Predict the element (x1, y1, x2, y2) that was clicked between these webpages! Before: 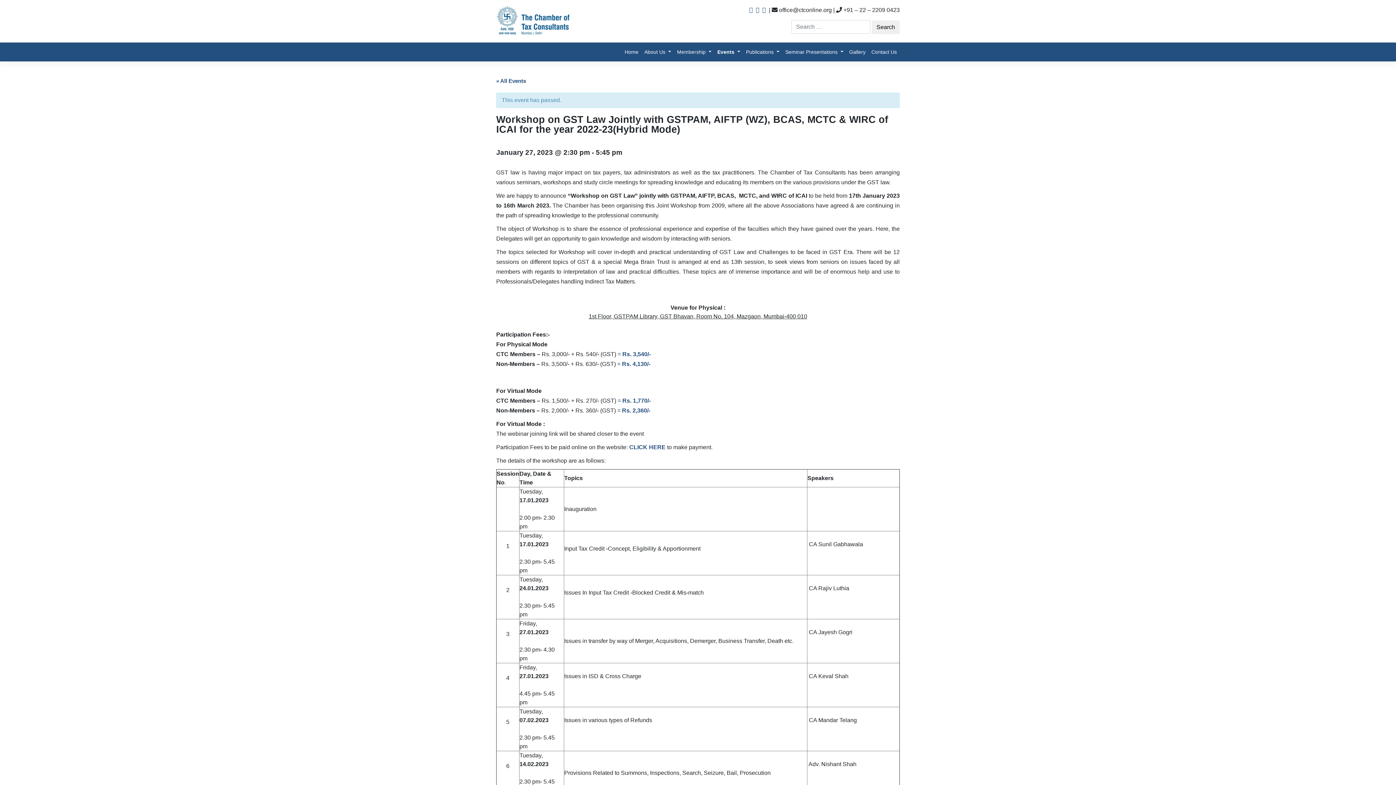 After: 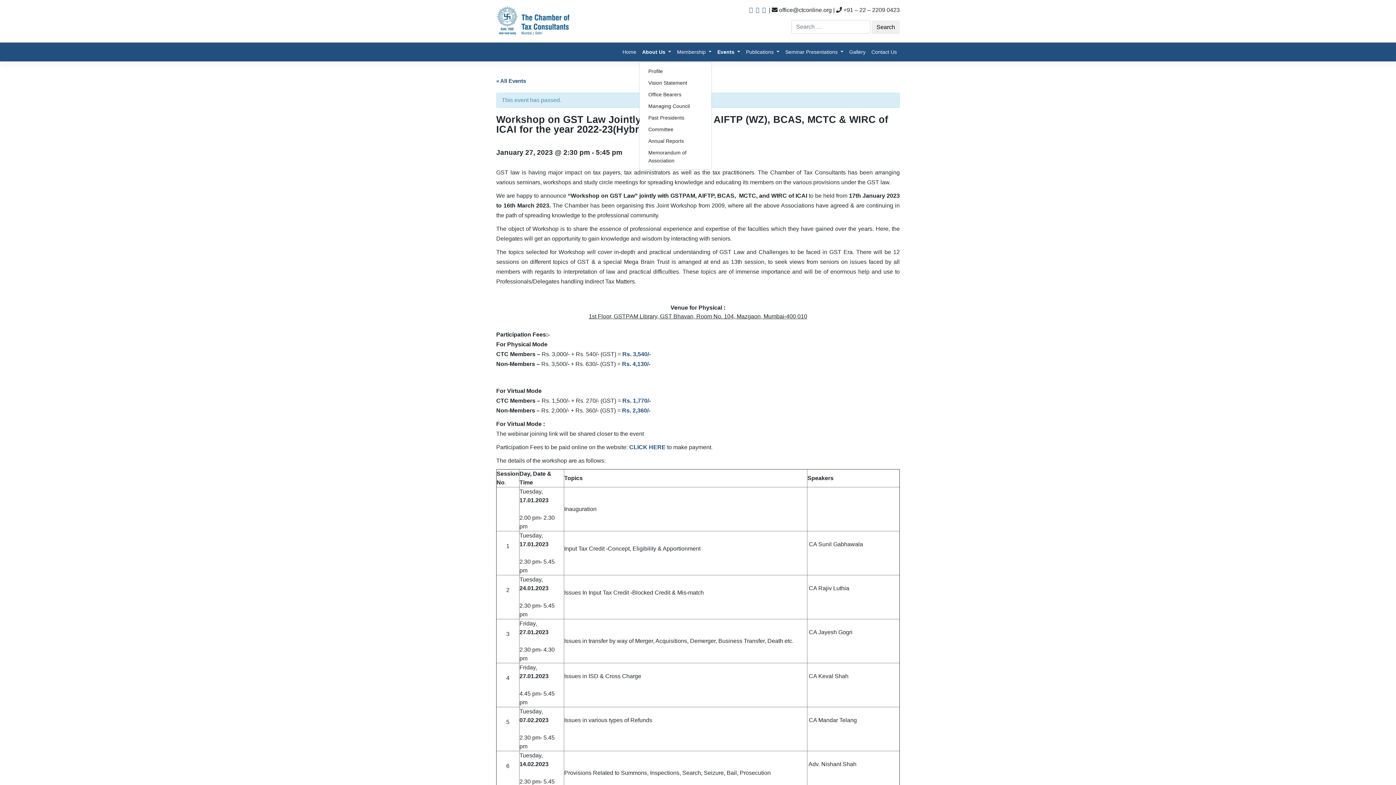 Action: label: About Us  bbox: (641, 42, 674, 61)